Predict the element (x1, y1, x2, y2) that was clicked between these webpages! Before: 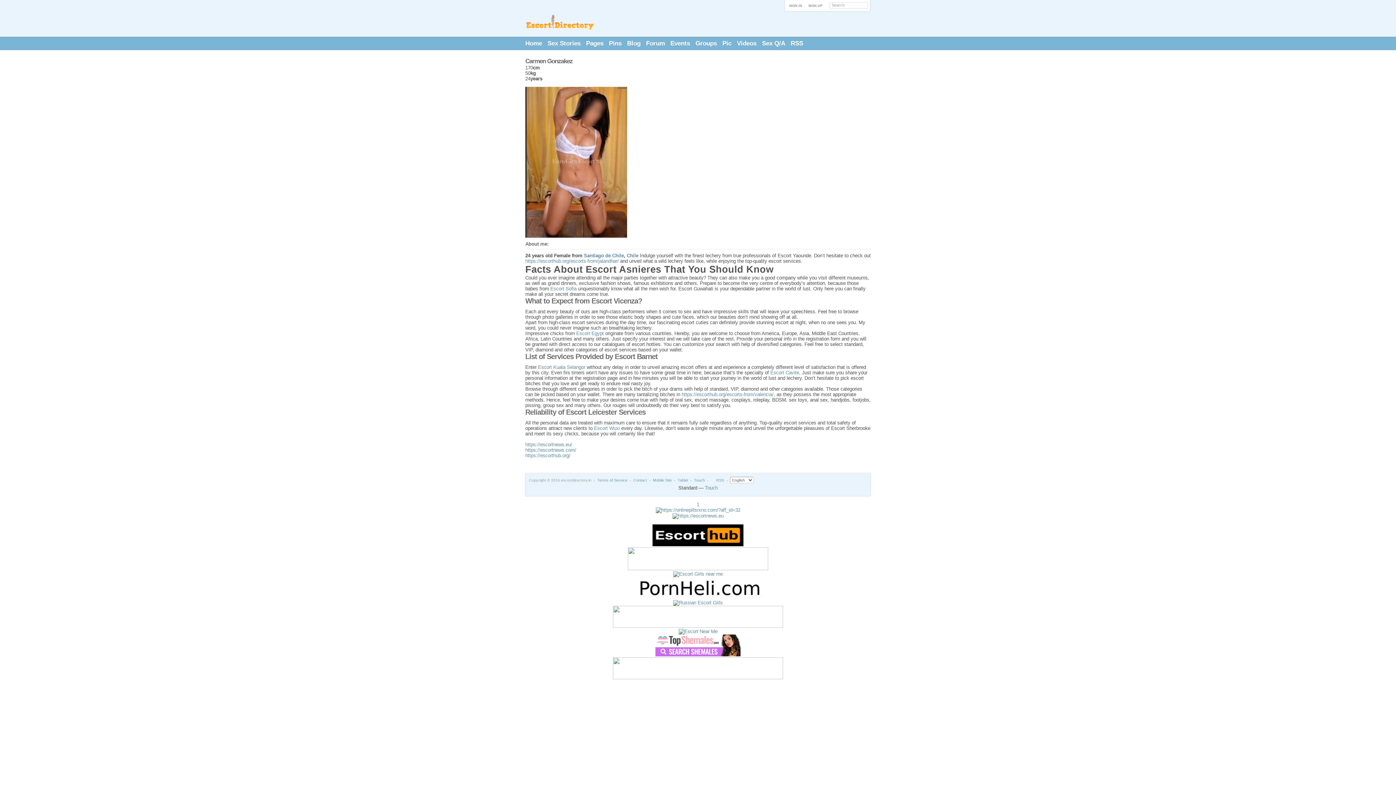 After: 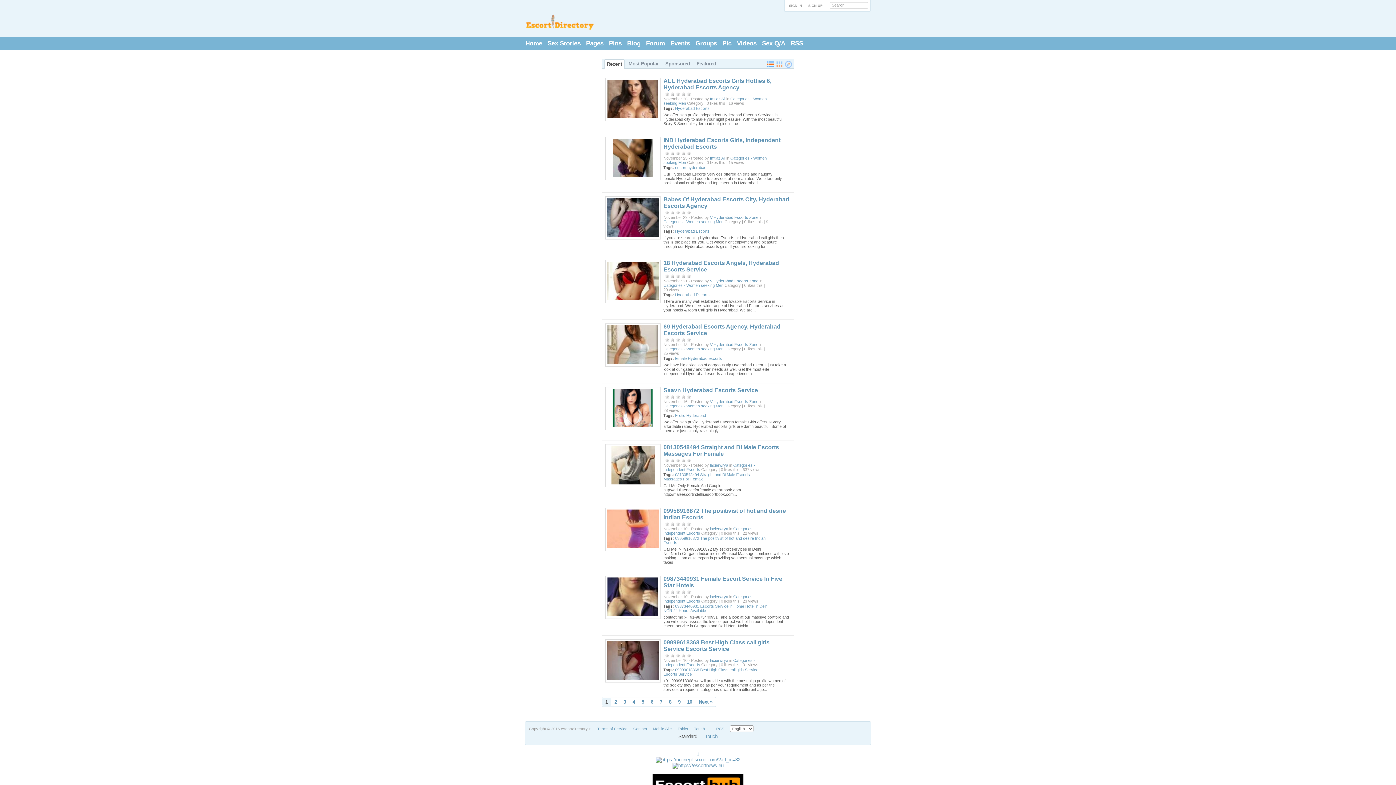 Action: label: Touch bbox: (705, 485, 717, 491)